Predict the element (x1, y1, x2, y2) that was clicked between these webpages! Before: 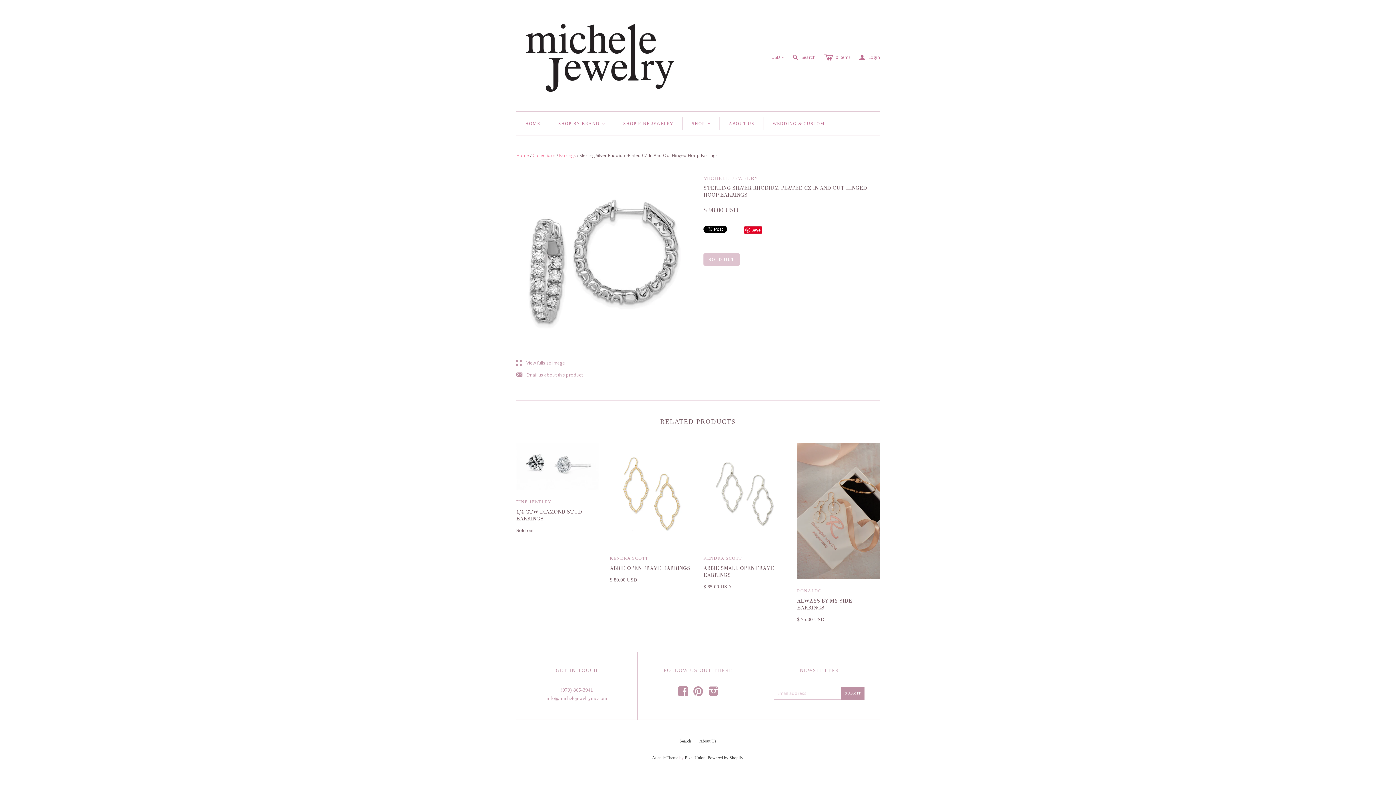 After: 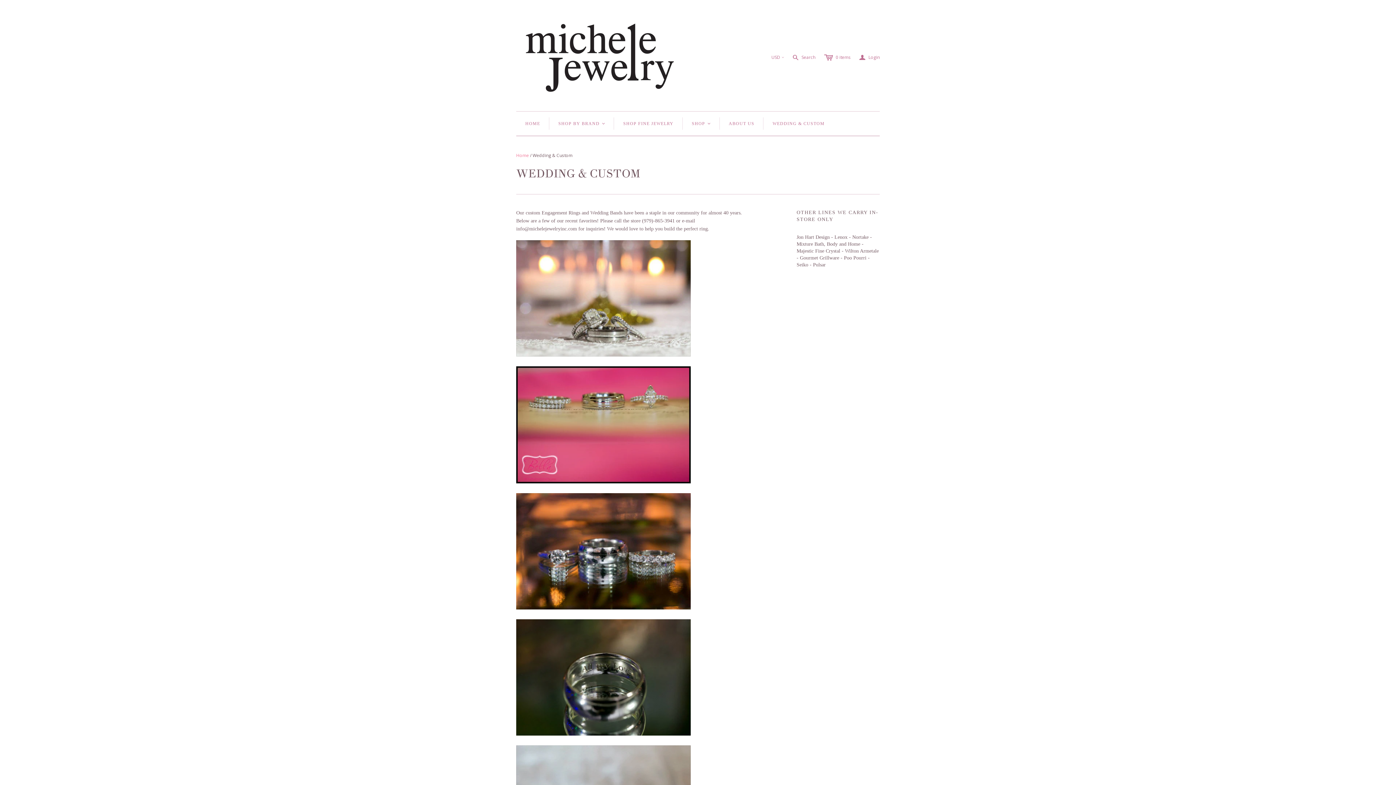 Action: bbox: (763, 111, 833, 135) label: WEDDING & CUSTOM